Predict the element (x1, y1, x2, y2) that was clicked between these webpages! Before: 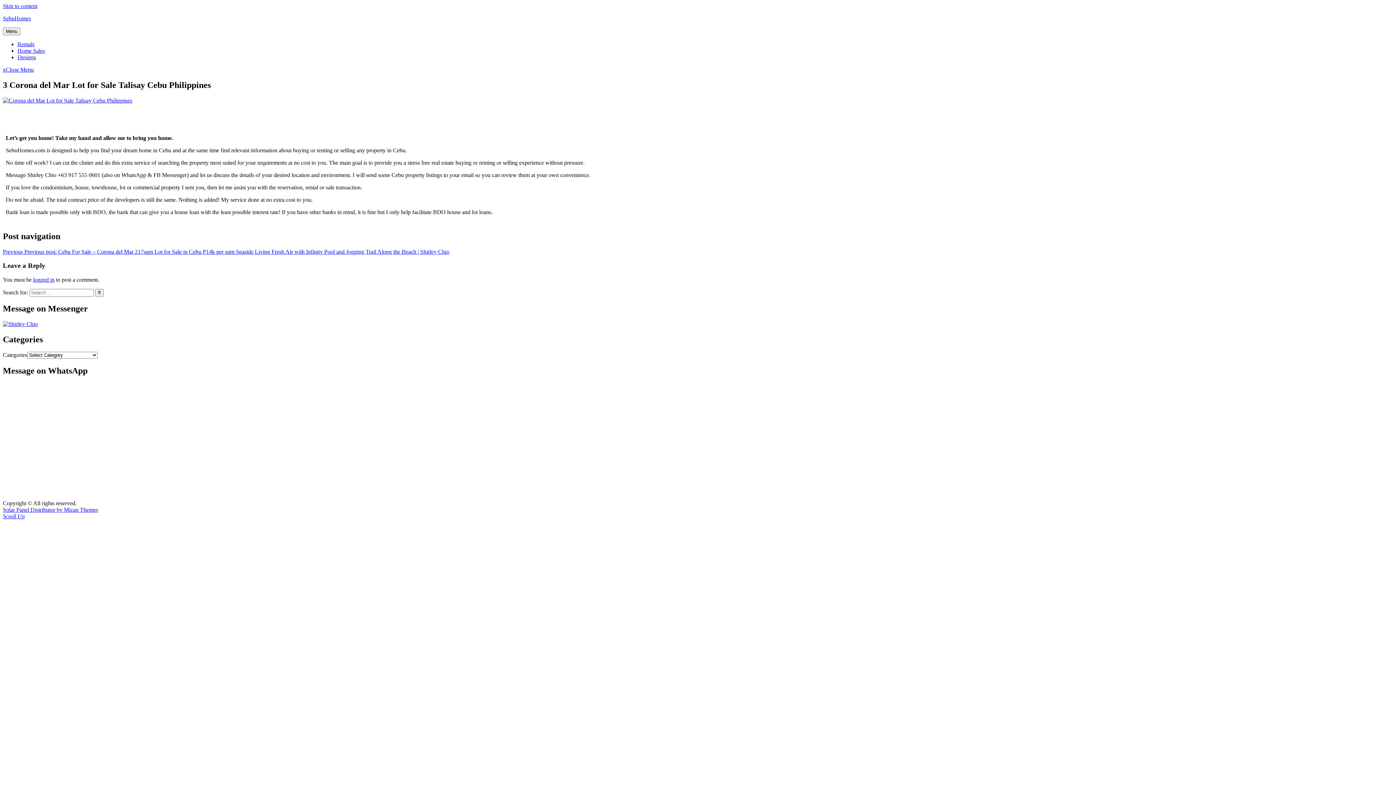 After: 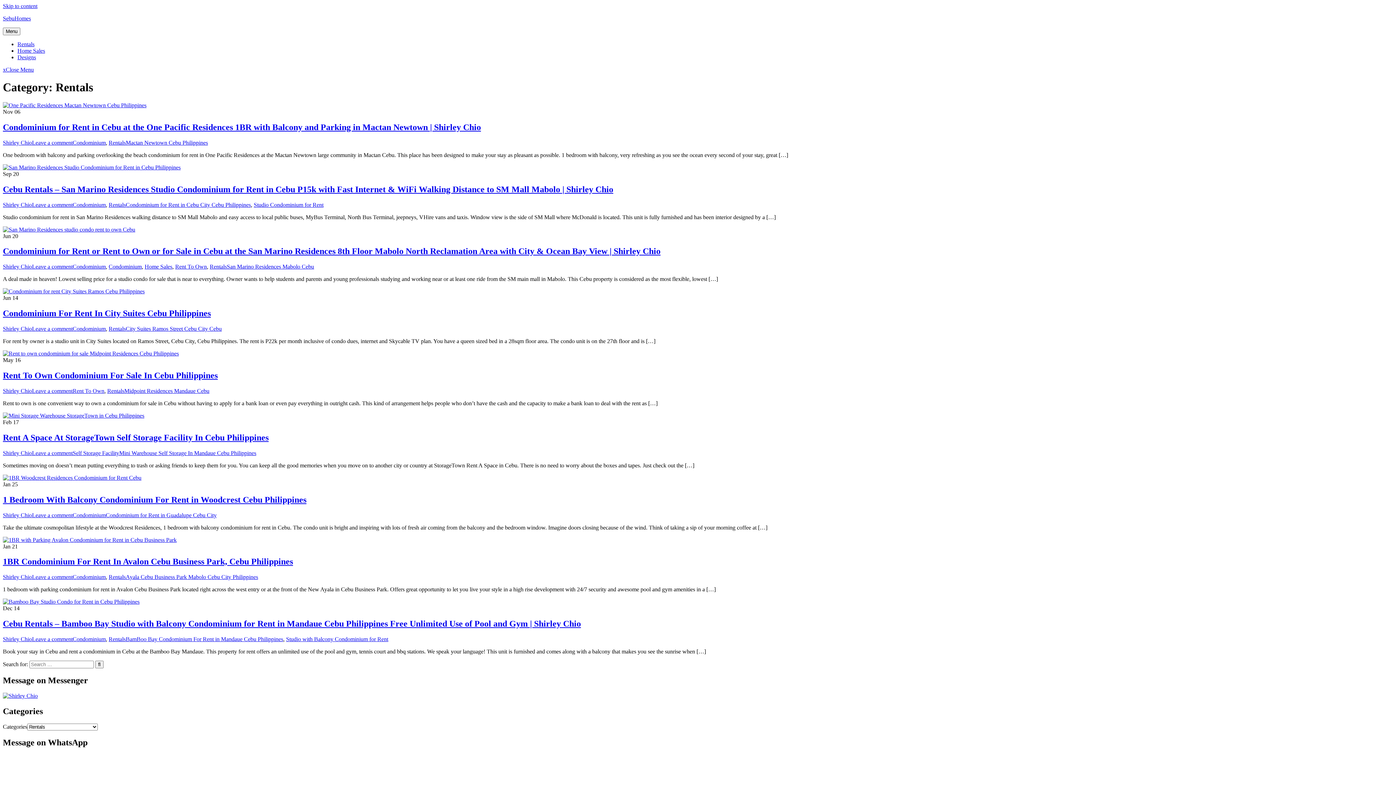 Action: bbox: (17, 41, 34, 47) label: Rentals